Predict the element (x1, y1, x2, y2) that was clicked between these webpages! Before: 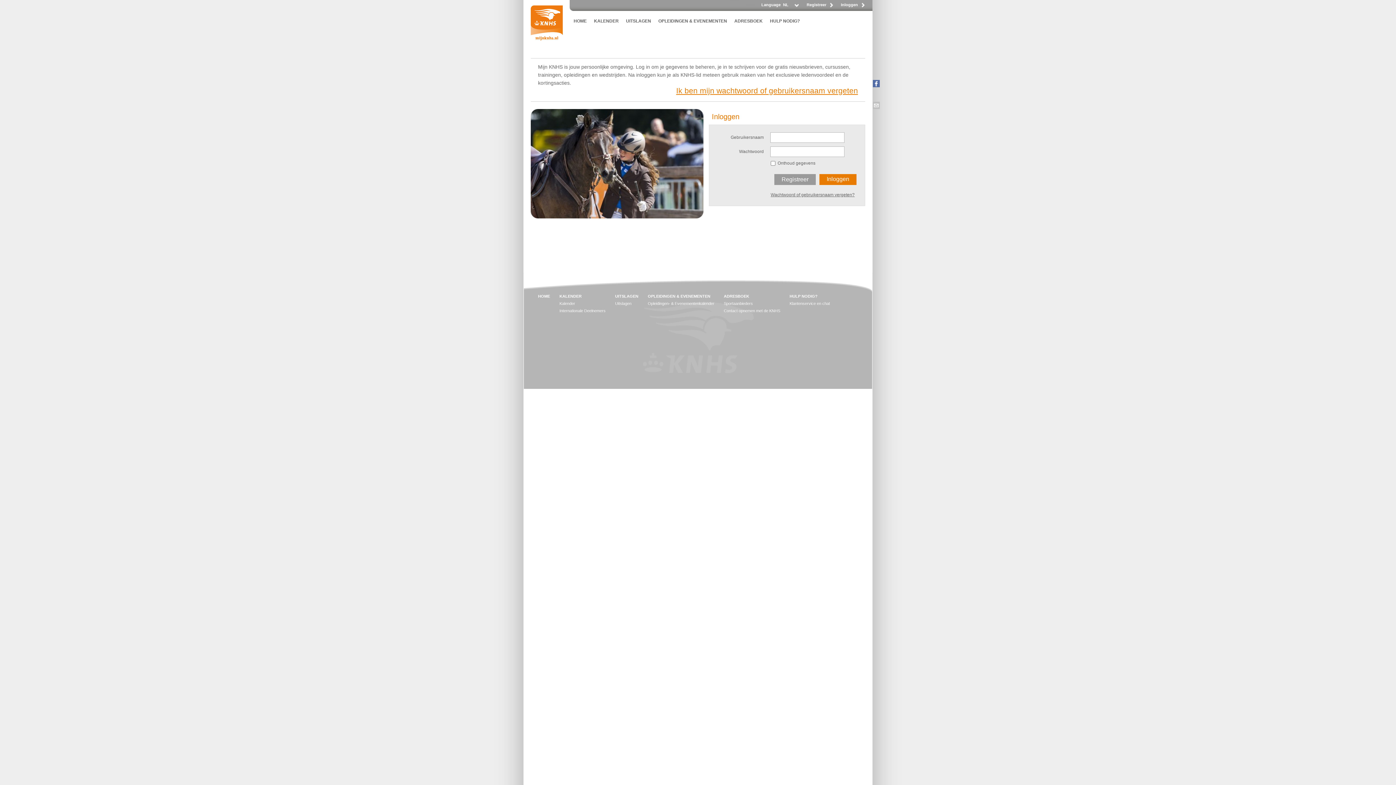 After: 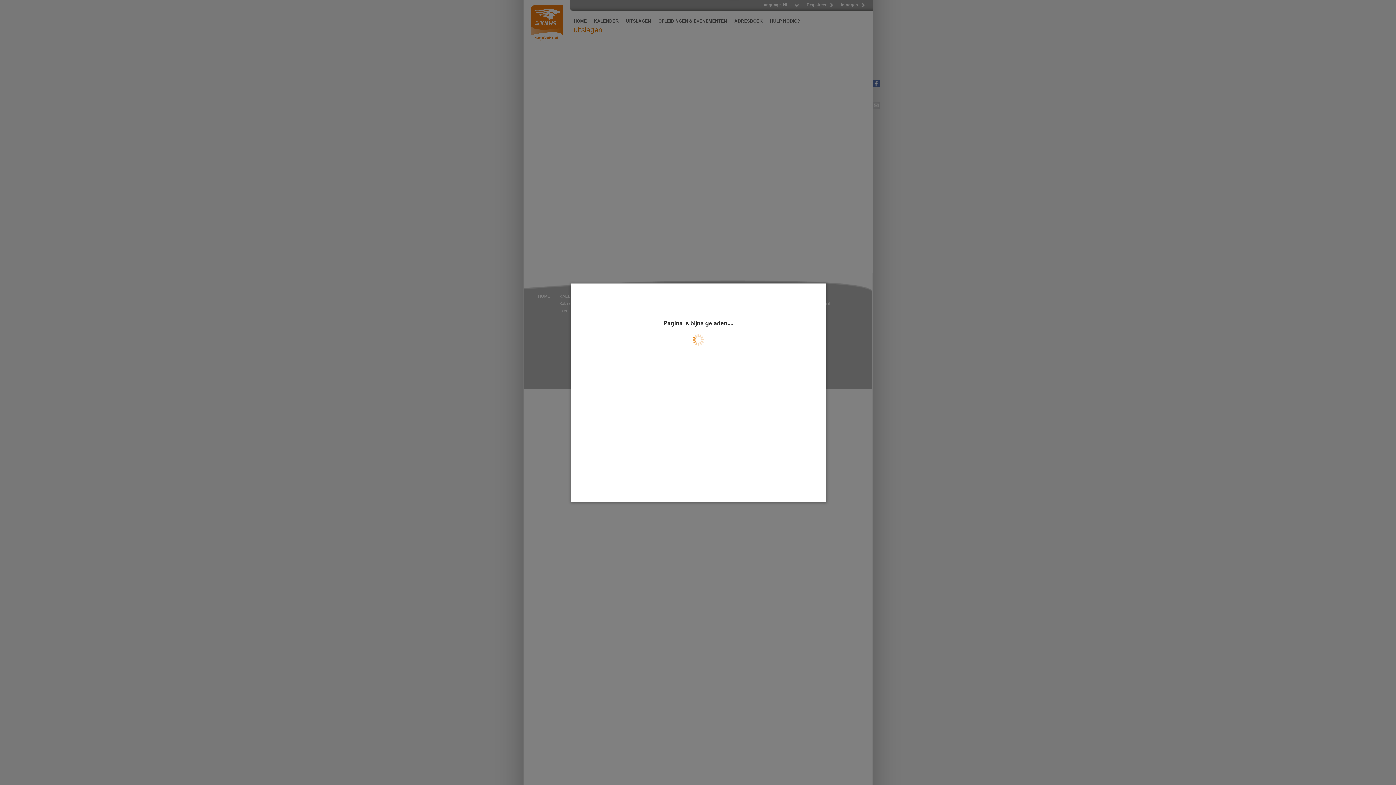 Action: bbox: (615, 301, 631, 305) label: Uitslagen